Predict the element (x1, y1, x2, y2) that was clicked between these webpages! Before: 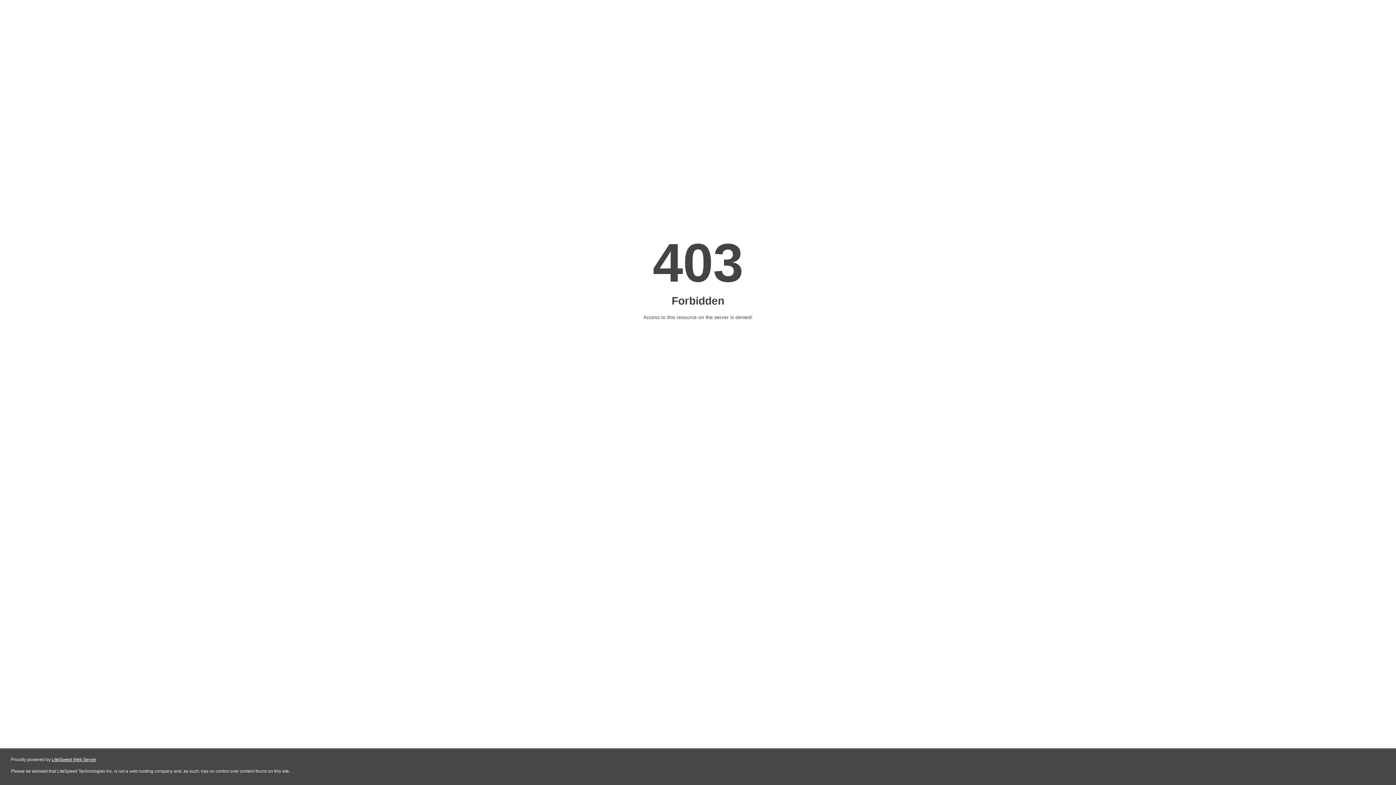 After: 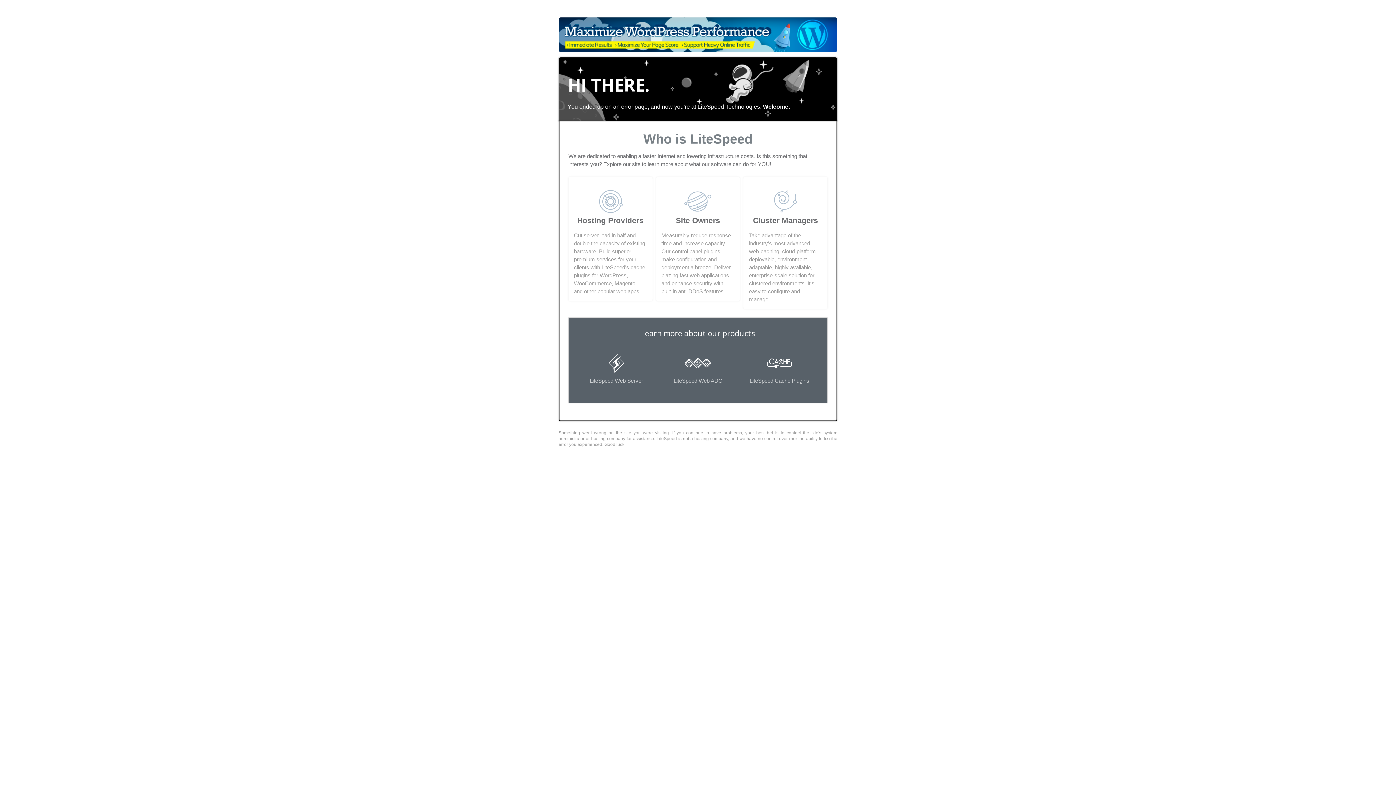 Action: bbox: (51, 757, 96, 762) label: LiteSpeed Web Server